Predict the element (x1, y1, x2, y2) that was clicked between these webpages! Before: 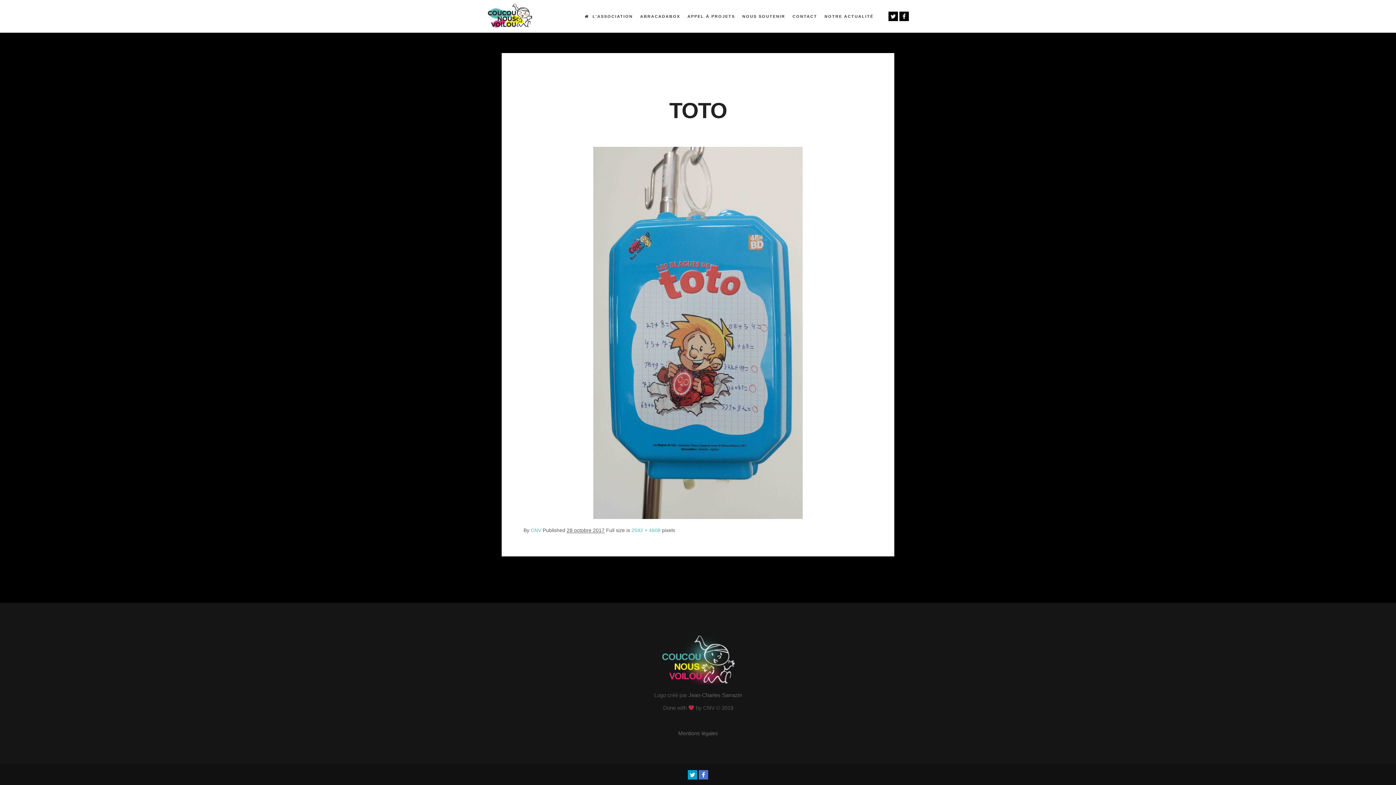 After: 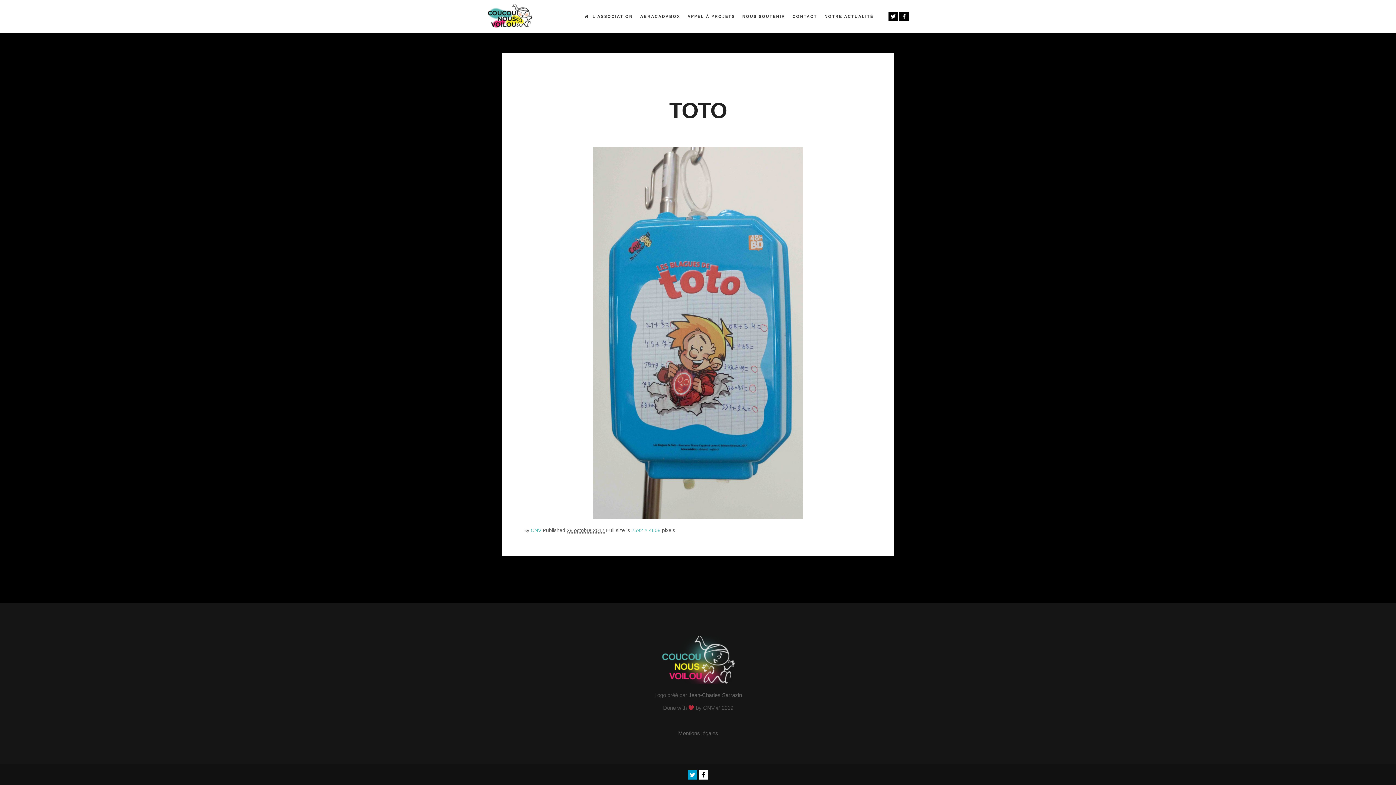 Action: bbox: (698, 770, 708, 780)